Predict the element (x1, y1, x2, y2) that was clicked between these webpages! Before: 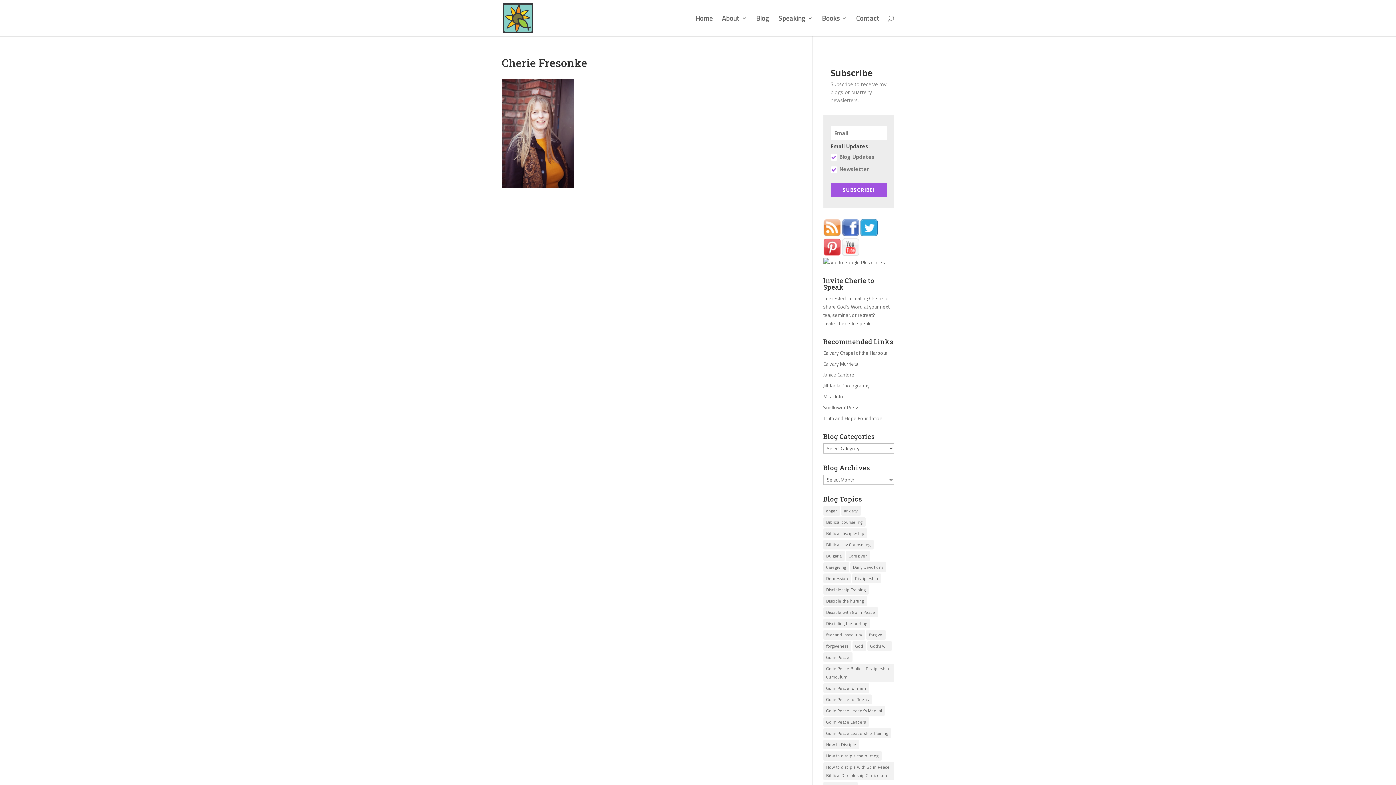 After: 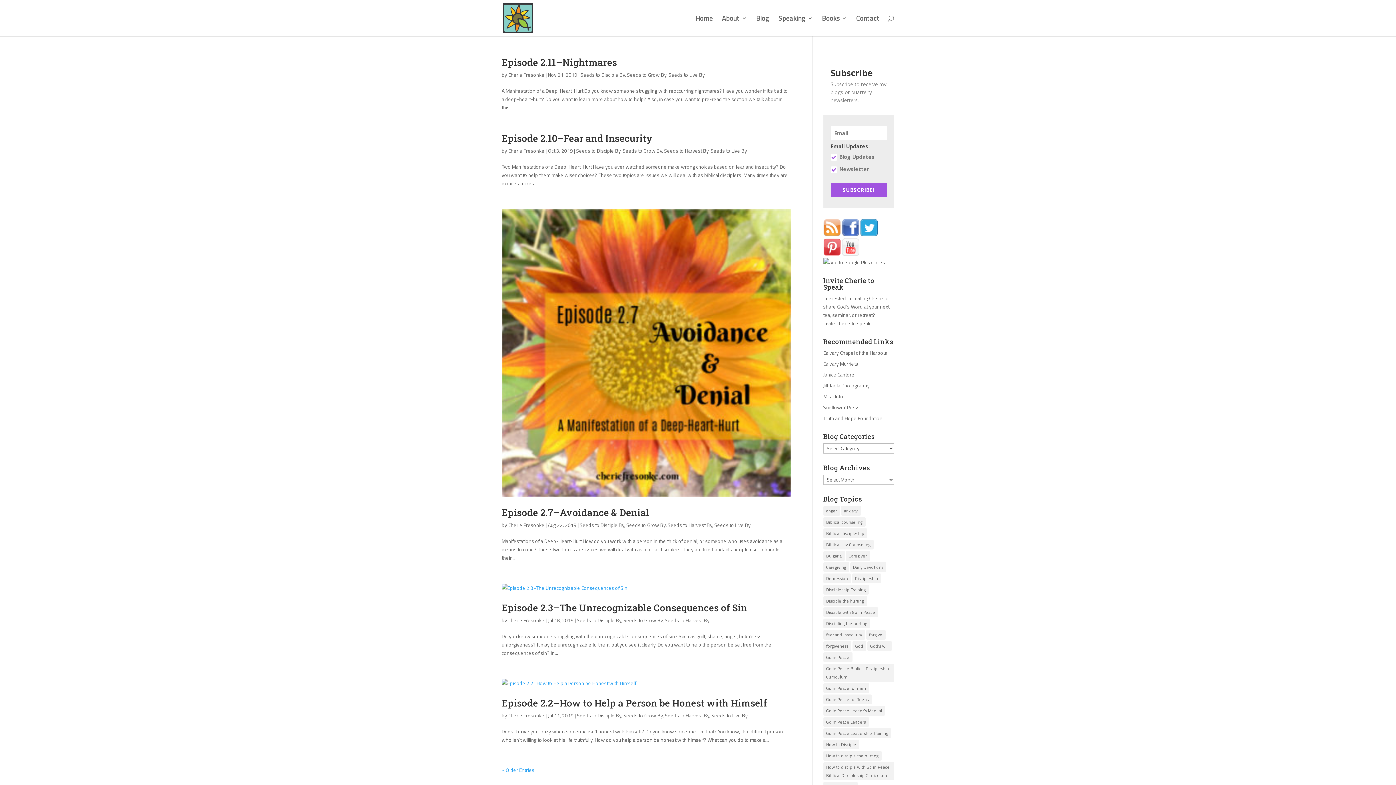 Action: label: How to disciple the hurting (8 items) bbox: (823, 751, 881, 760)